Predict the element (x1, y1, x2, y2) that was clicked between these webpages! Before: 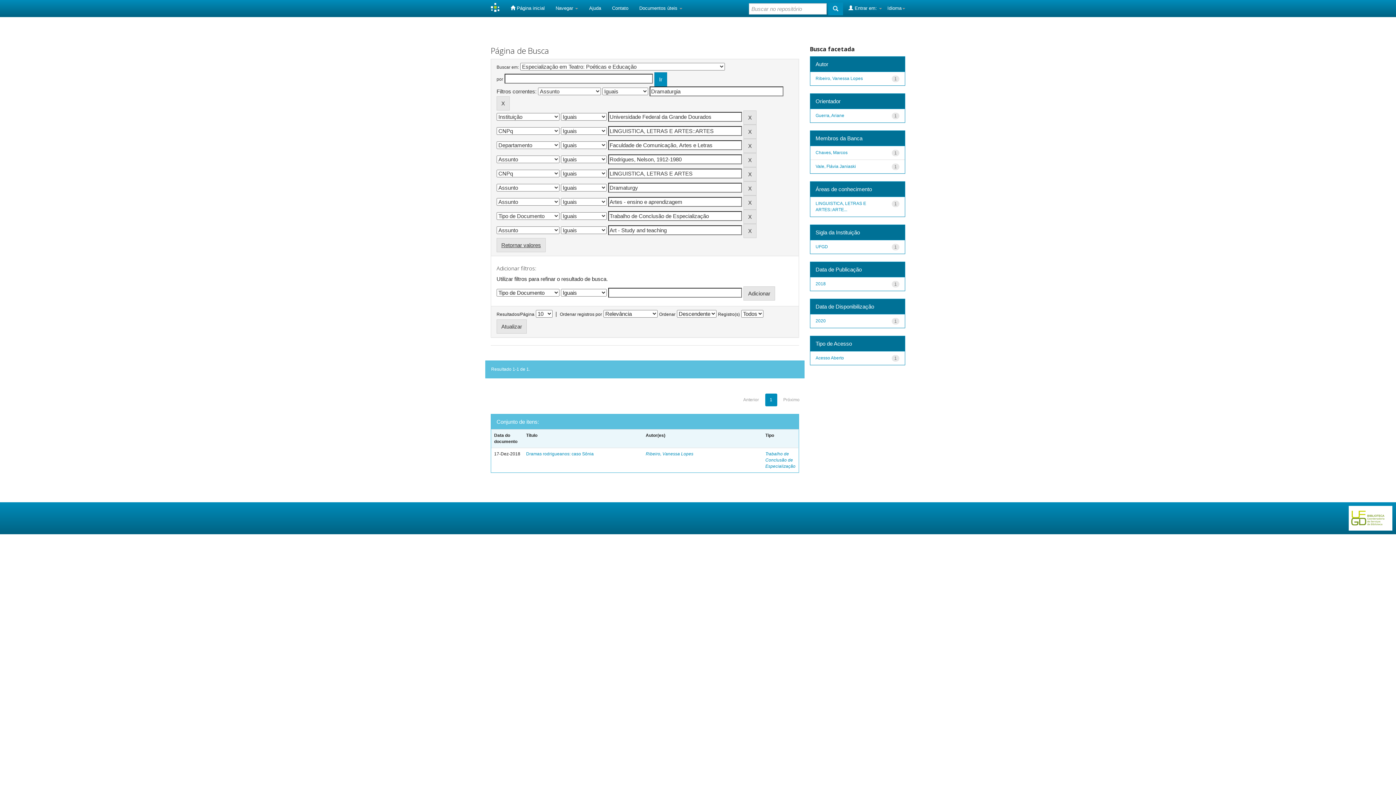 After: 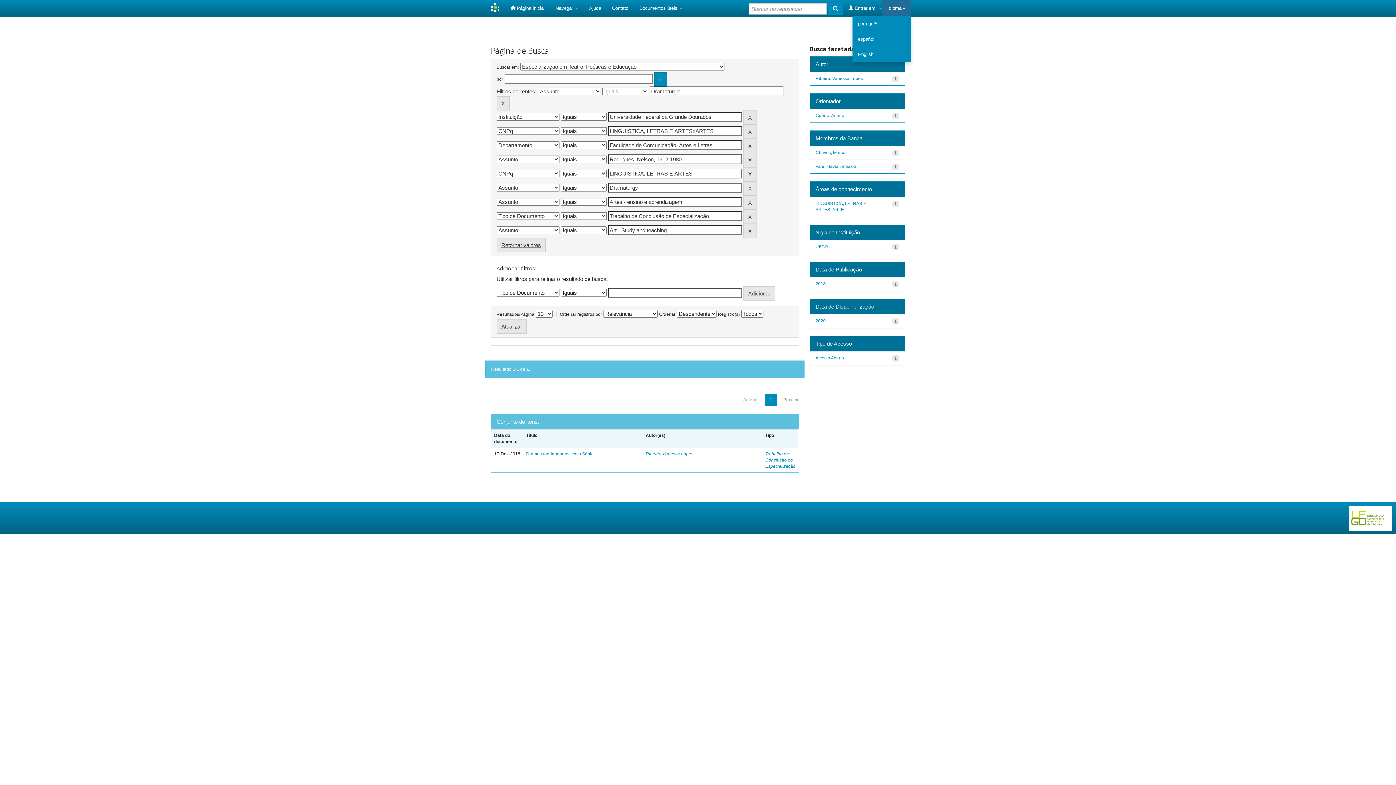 Action: label: Idioma bbox: (882, 0, 910, 16)